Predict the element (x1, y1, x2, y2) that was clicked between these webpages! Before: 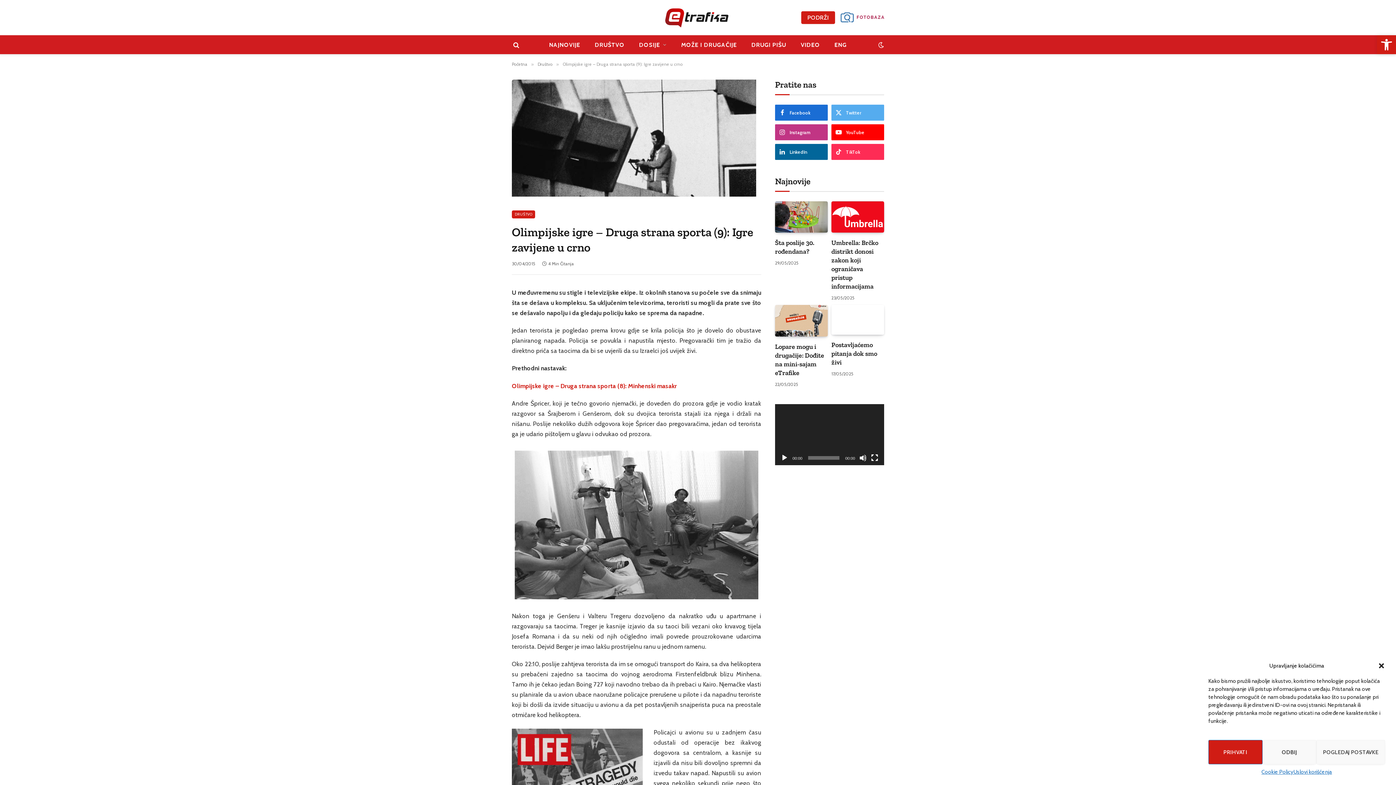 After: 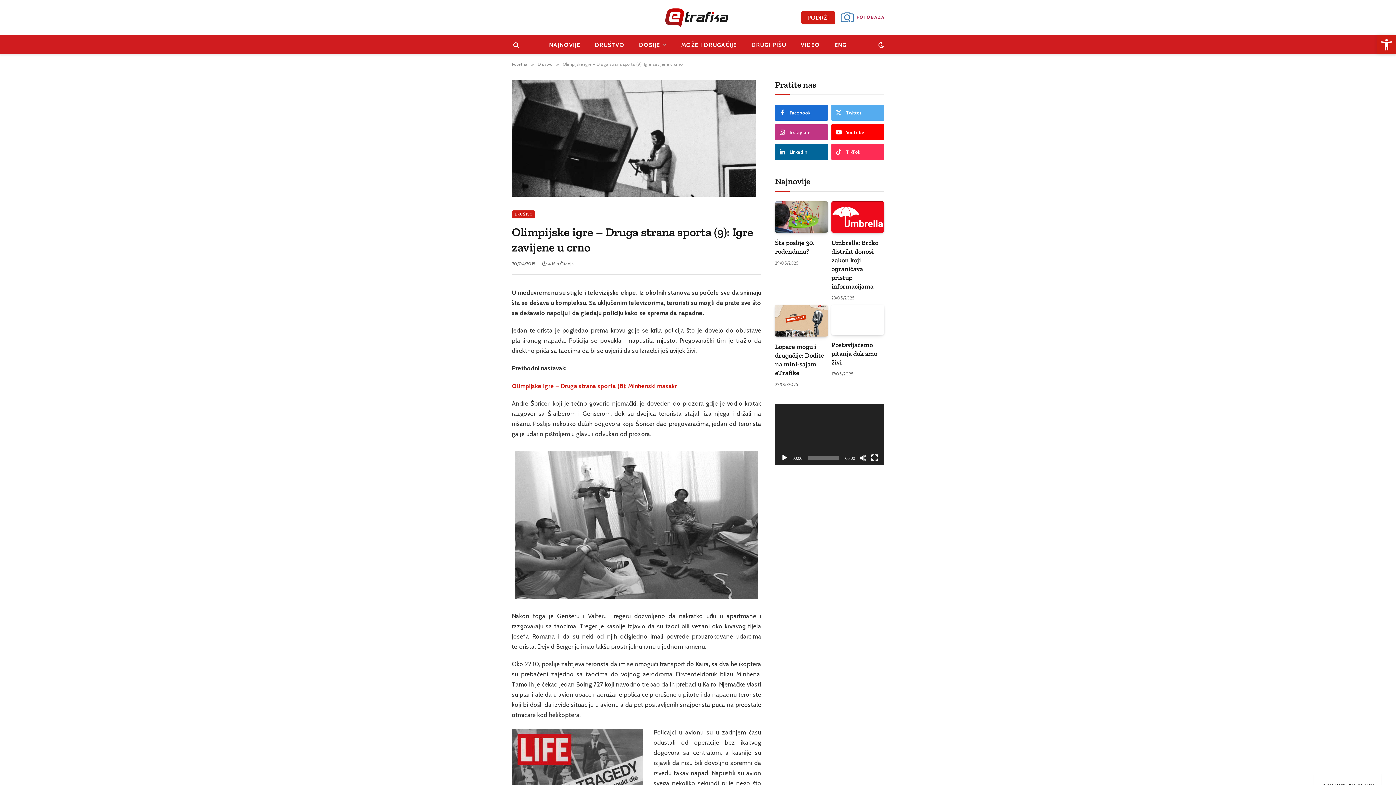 Action: bbox: (1378, 662, 1385, 669) label: Zatvori okvir